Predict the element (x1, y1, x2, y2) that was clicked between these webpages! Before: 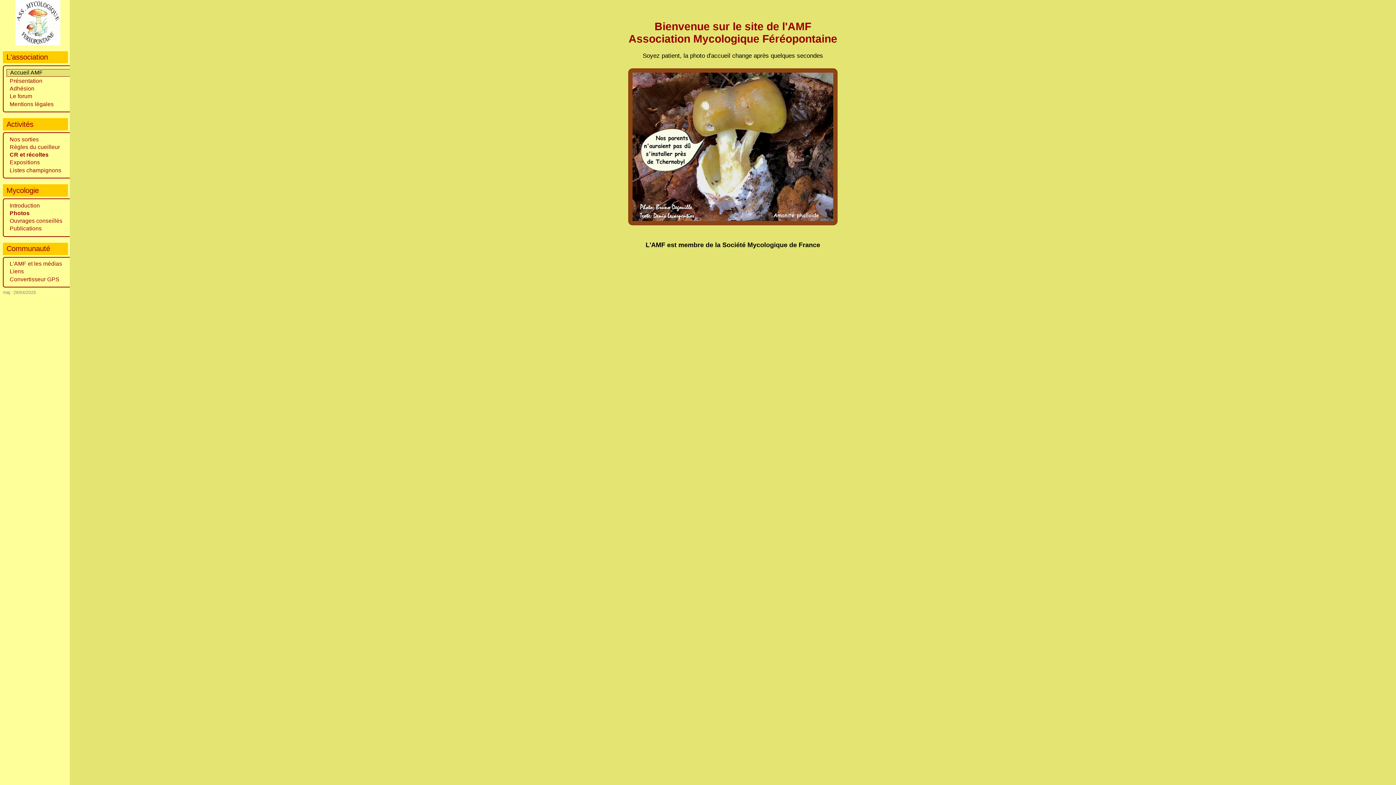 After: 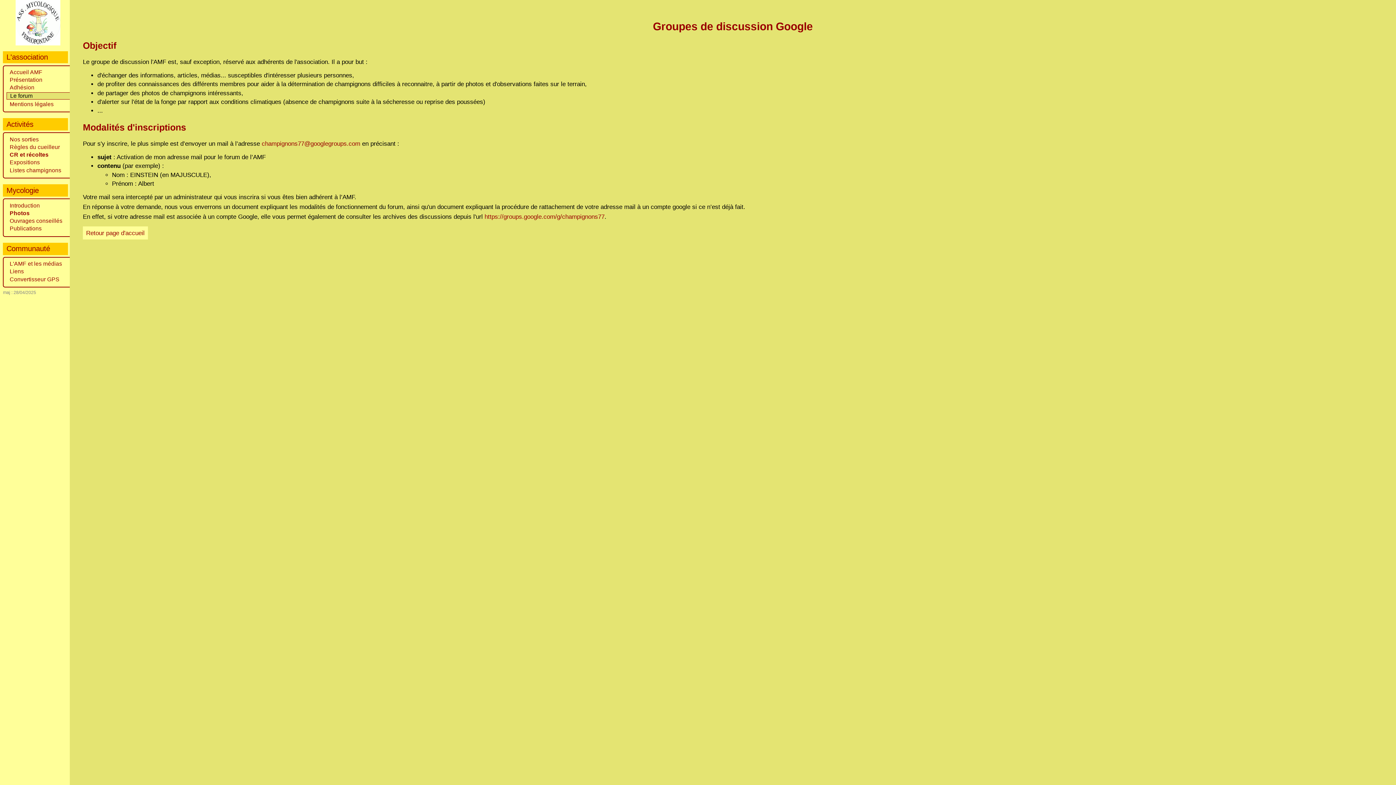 Action: bbox: (6, 93, 69, 99) label: Le forum